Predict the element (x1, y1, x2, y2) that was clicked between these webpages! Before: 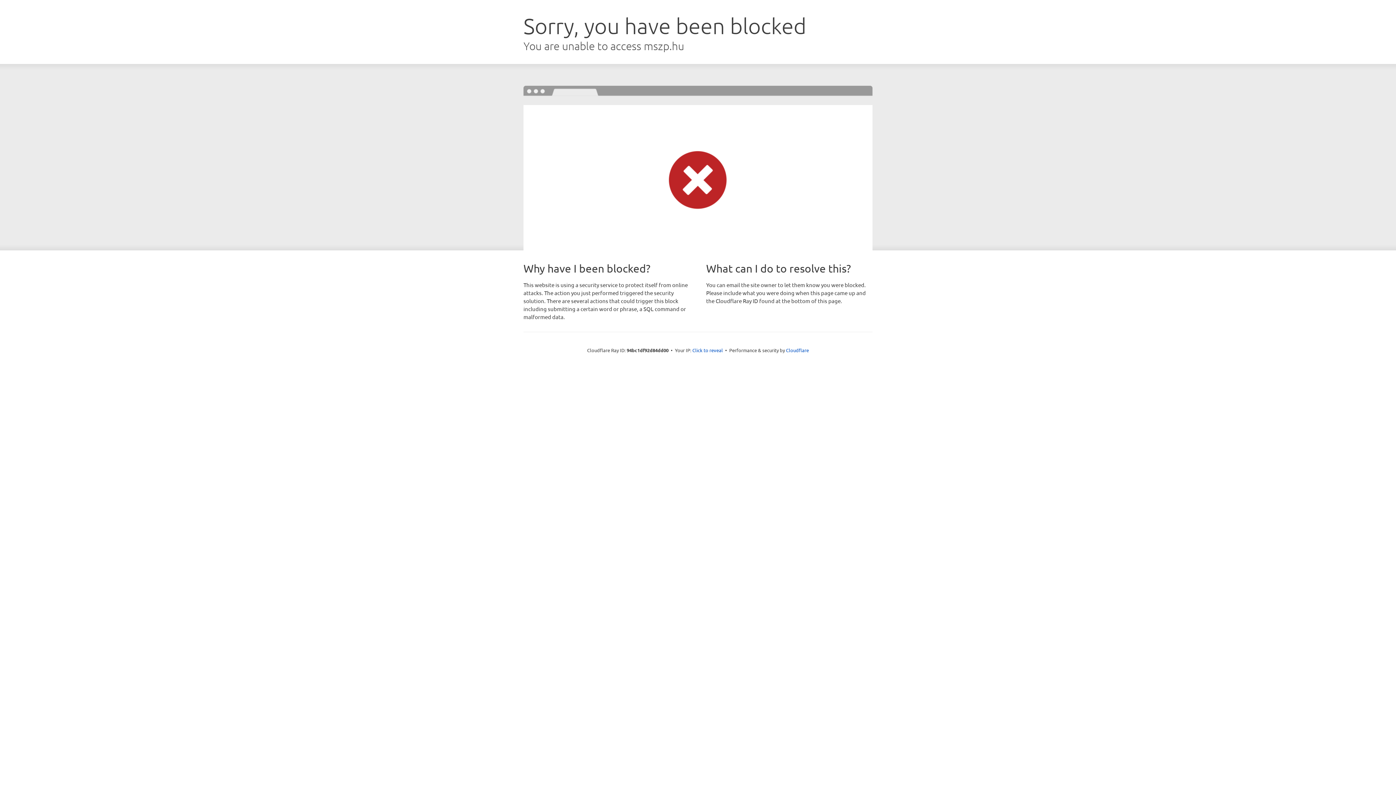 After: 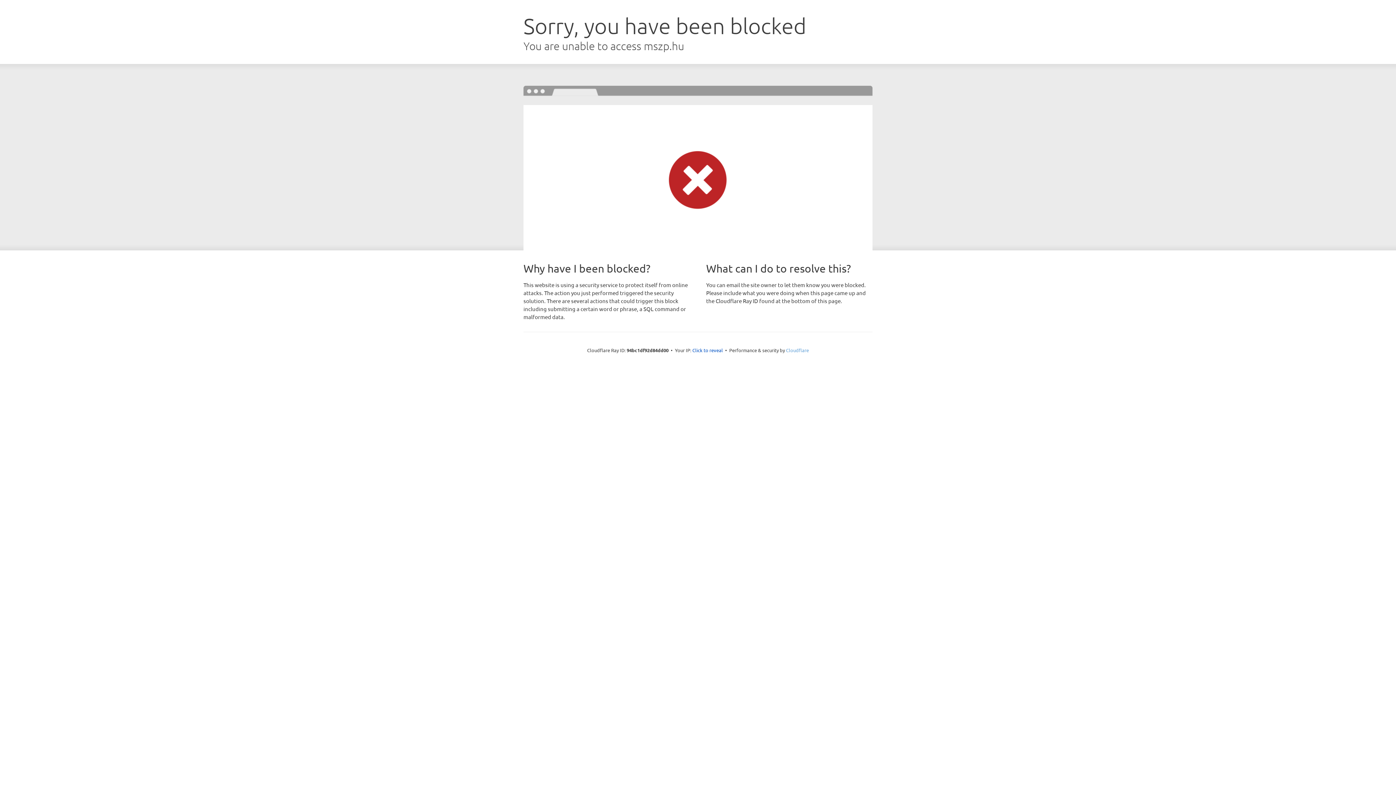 Action: label: Cloudflare bbox: (786, 347, 809, 353)